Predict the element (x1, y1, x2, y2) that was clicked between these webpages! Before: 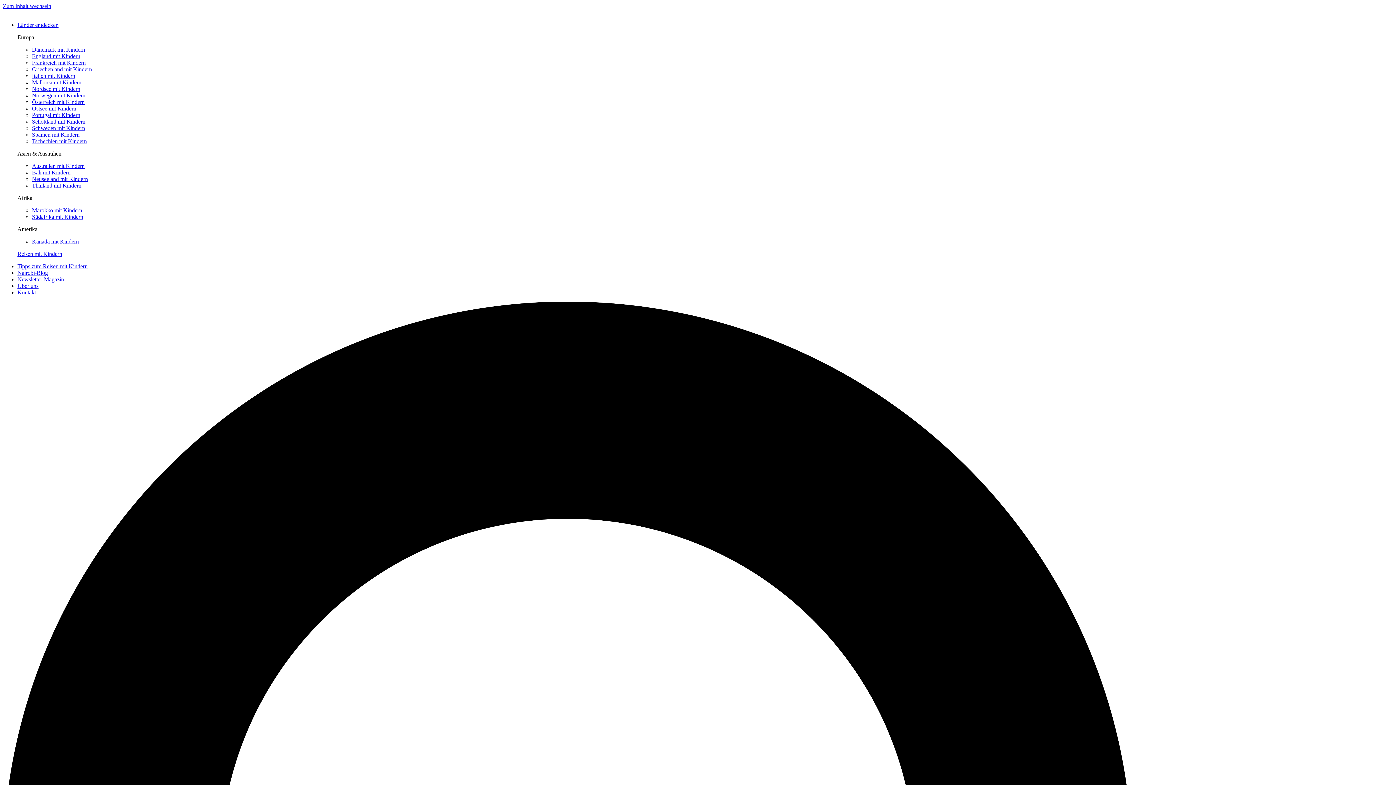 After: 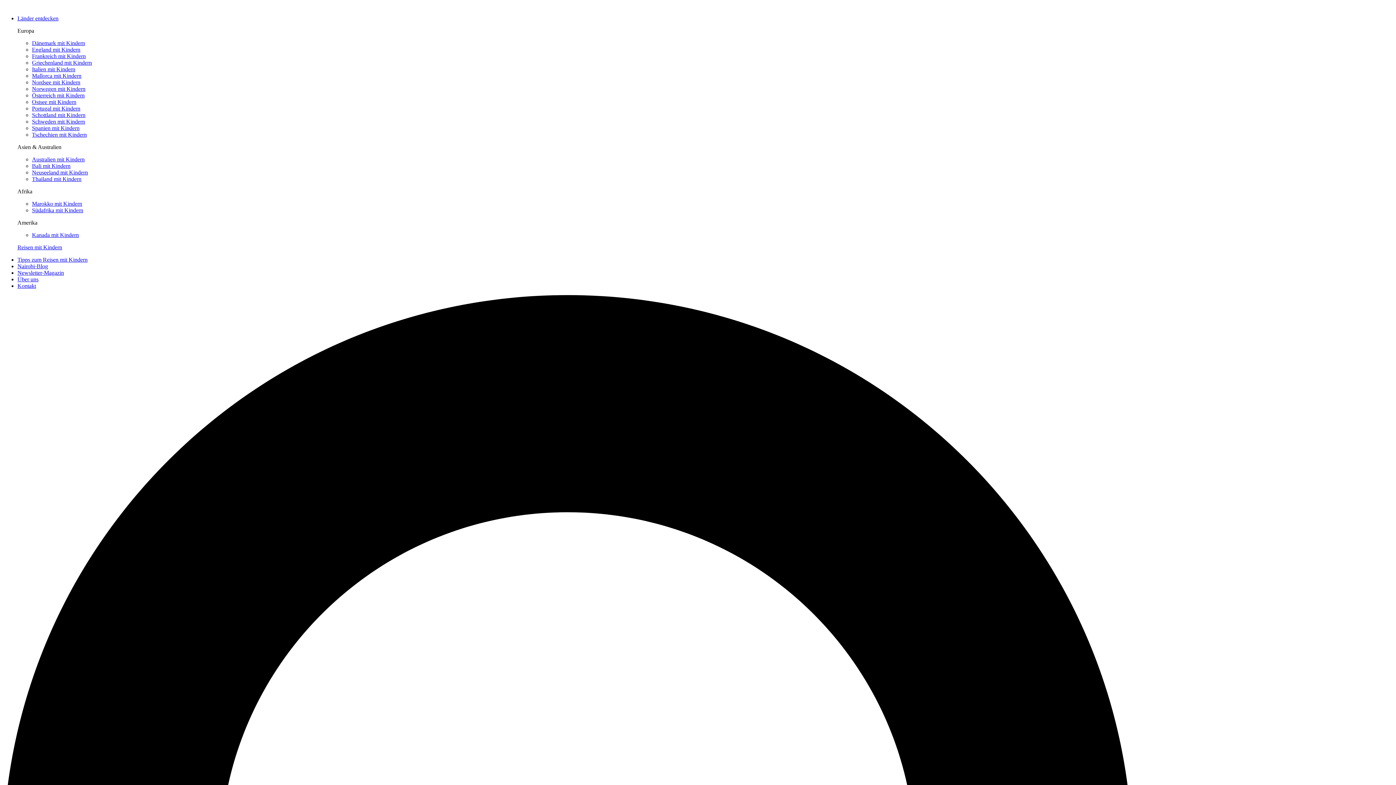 Action: bbox: (32, 59, 85, 65) label: Frankreich mit Kindern